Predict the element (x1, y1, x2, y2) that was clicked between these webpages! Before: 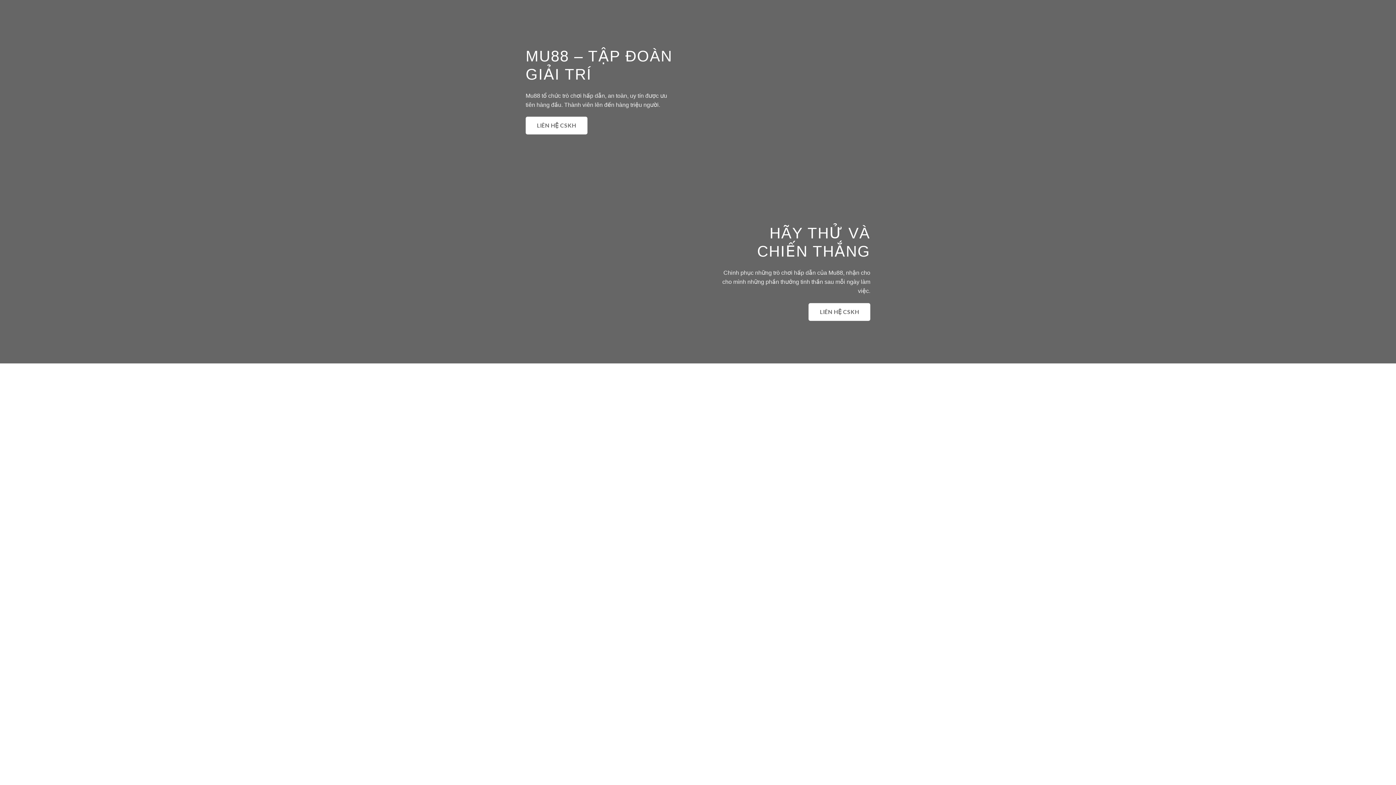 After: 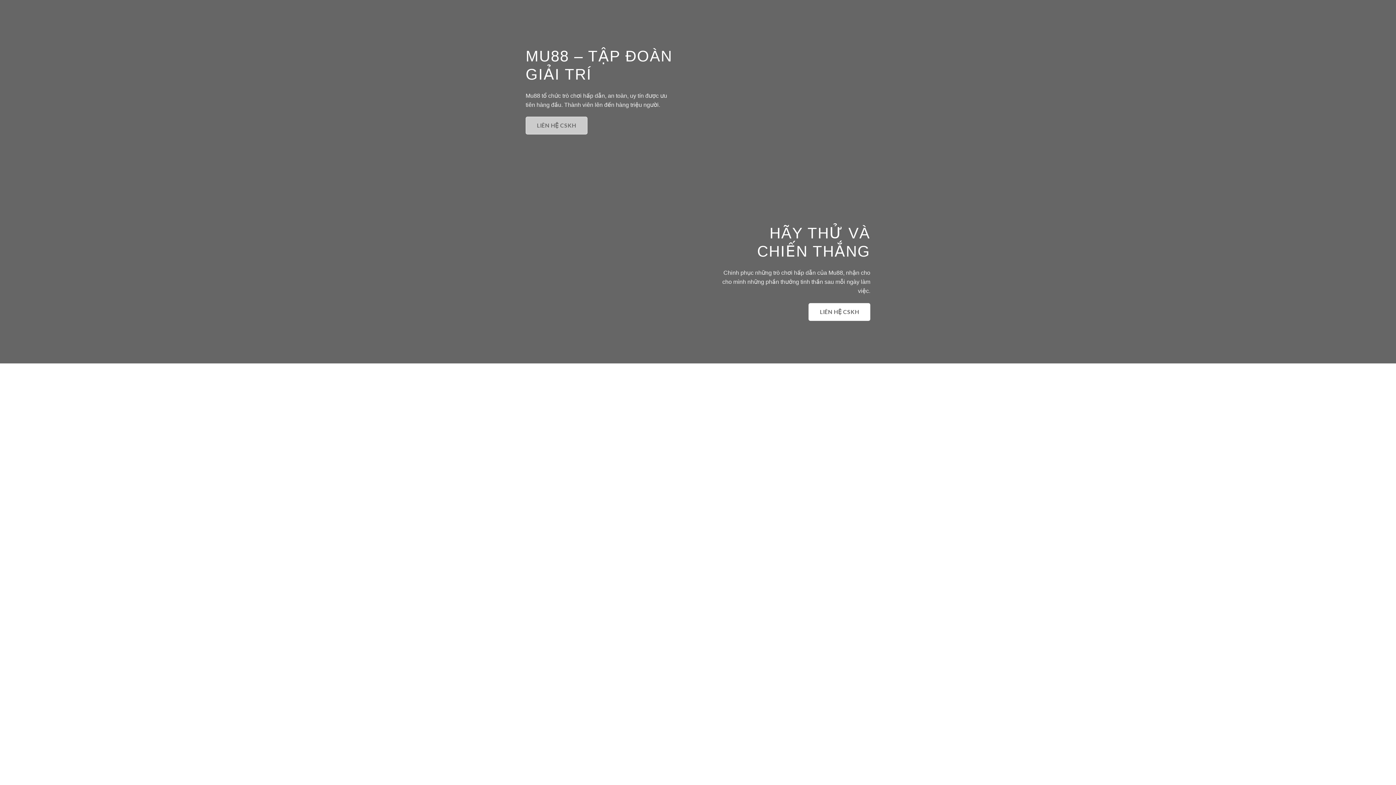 Action: label: LIÊN HỆ CSKH bbox: (525, 116, 587, 134)